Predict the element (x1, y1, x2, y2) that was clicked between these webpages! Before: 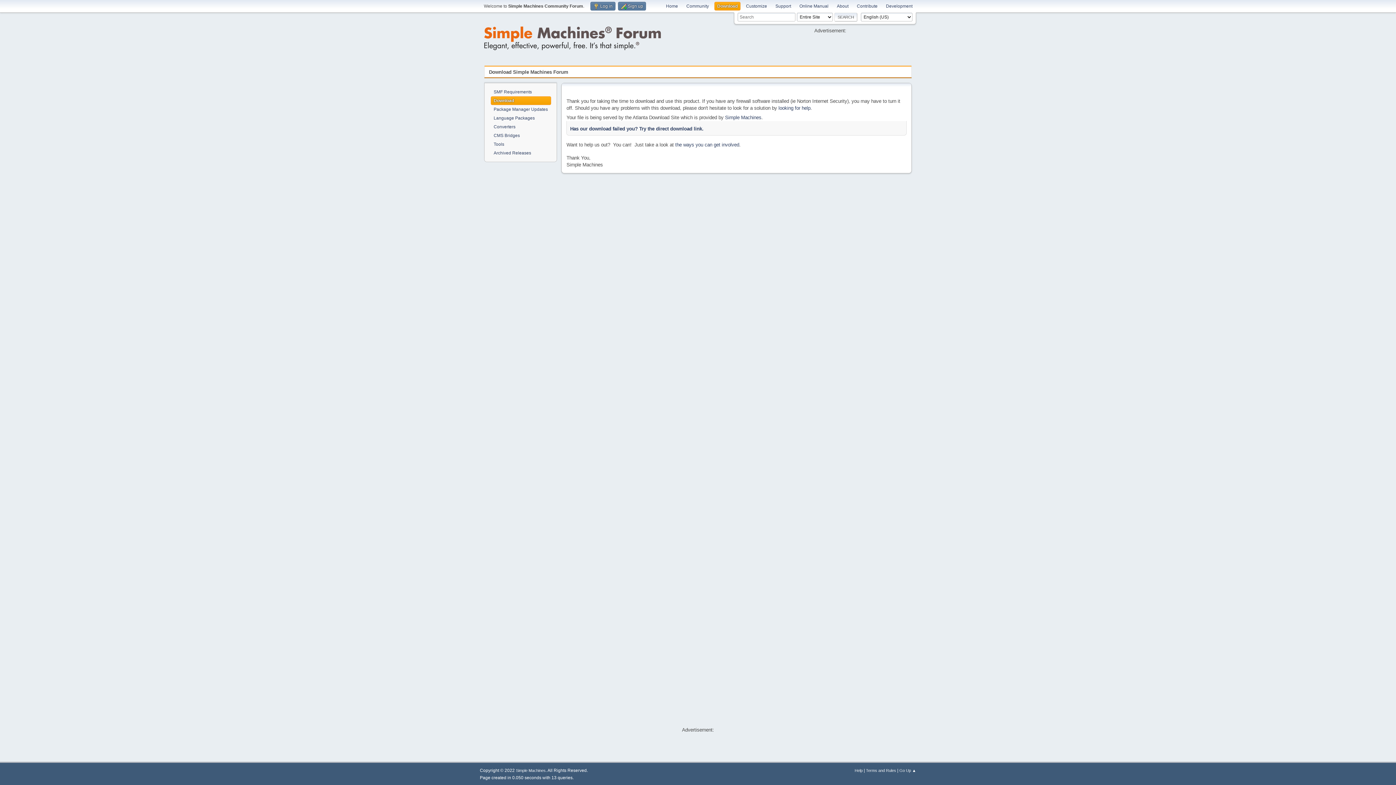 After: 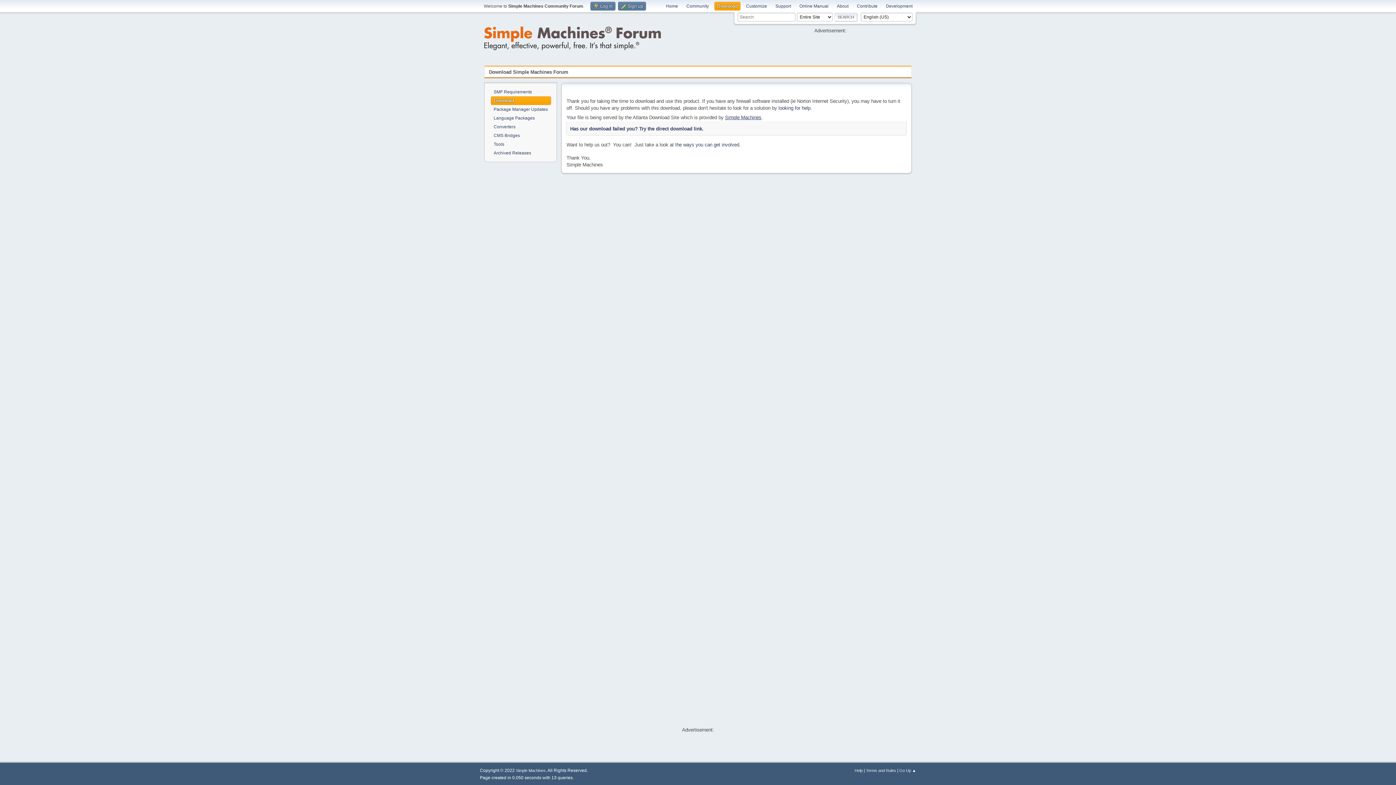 Action: label: Simple Machines bbox: (725, 114, 761, 120)